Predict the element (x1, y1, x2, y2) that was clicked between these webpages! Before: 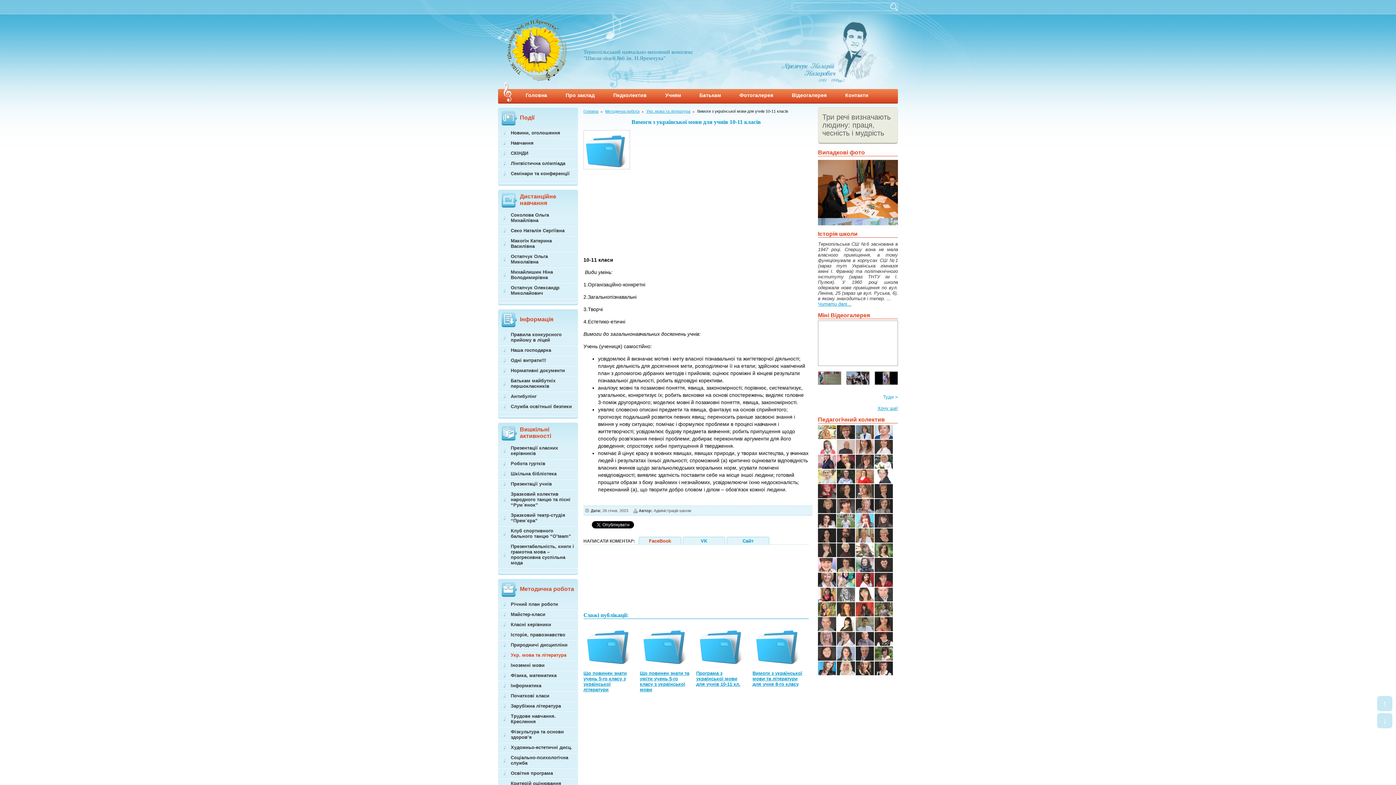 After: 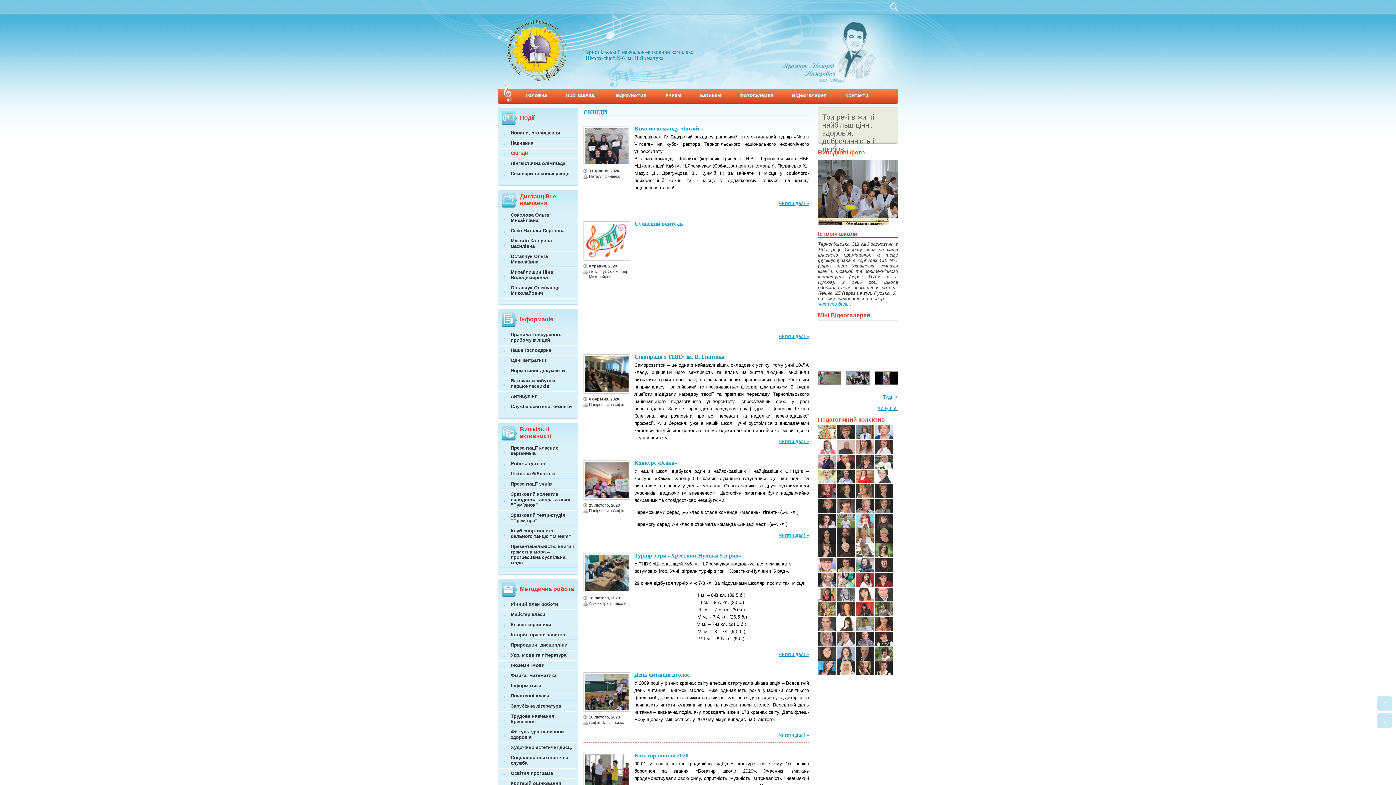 Action: bbox: (498, 148, 578, 158) label: СКІНДИ